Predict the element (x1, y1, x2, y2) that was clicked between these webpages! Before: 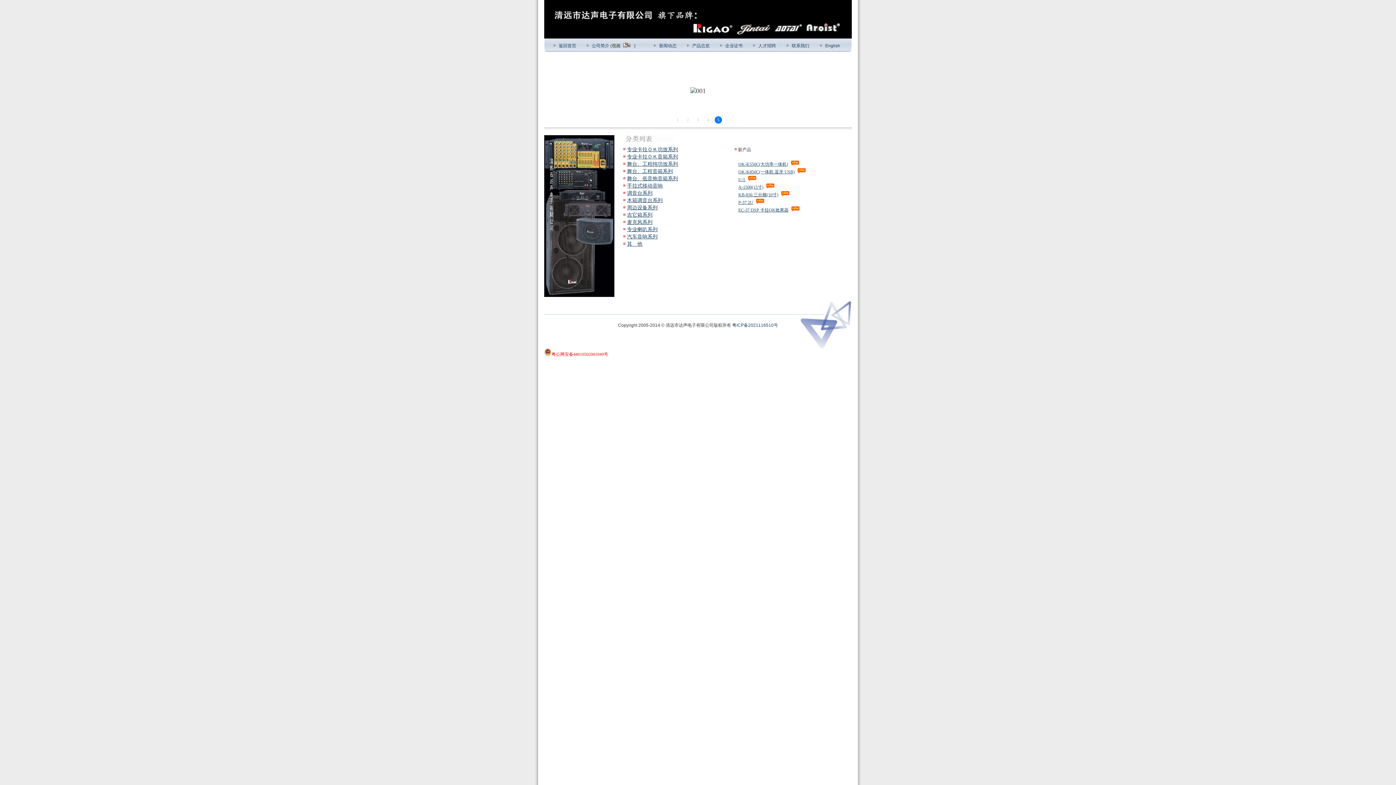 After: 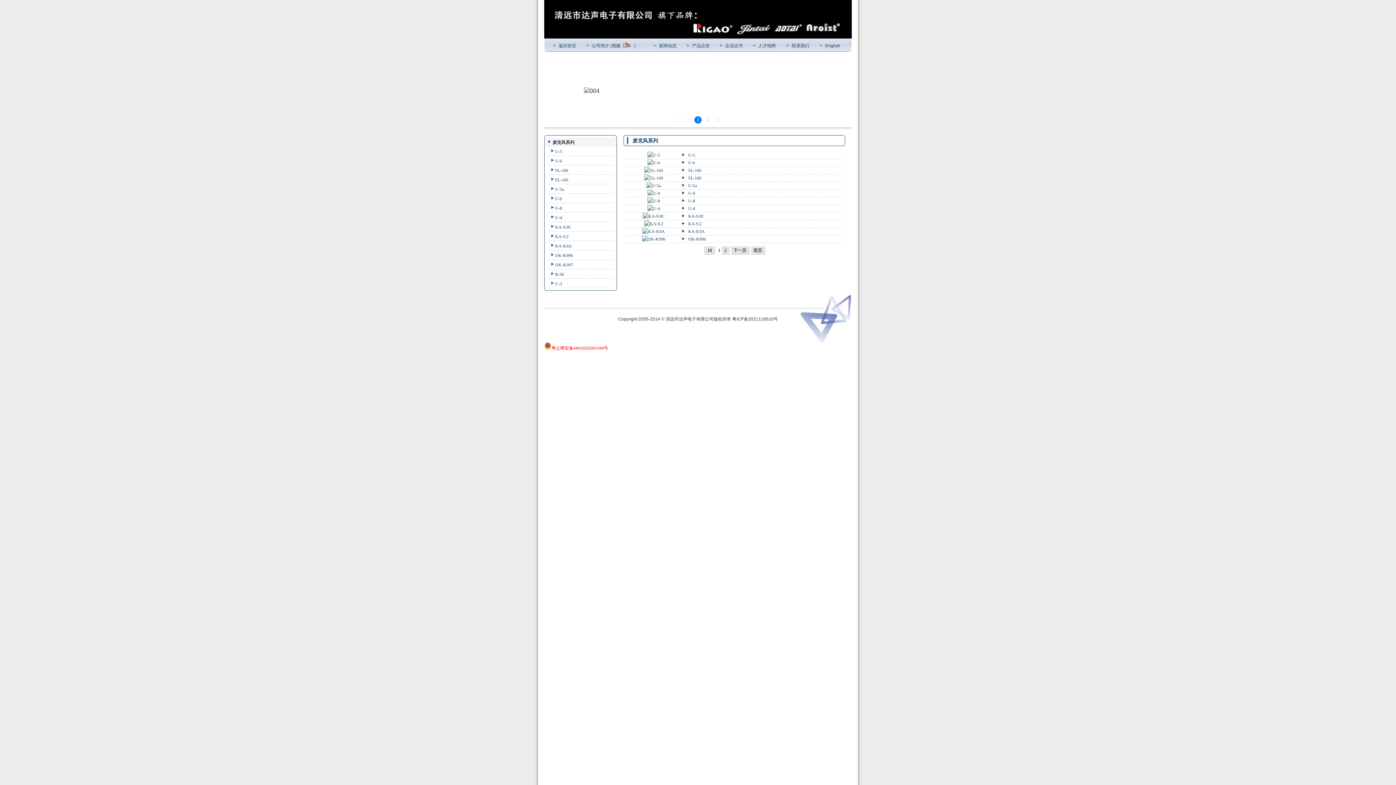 Action: label: 麦克风系列 bbox: (627, 219, 652, 225)